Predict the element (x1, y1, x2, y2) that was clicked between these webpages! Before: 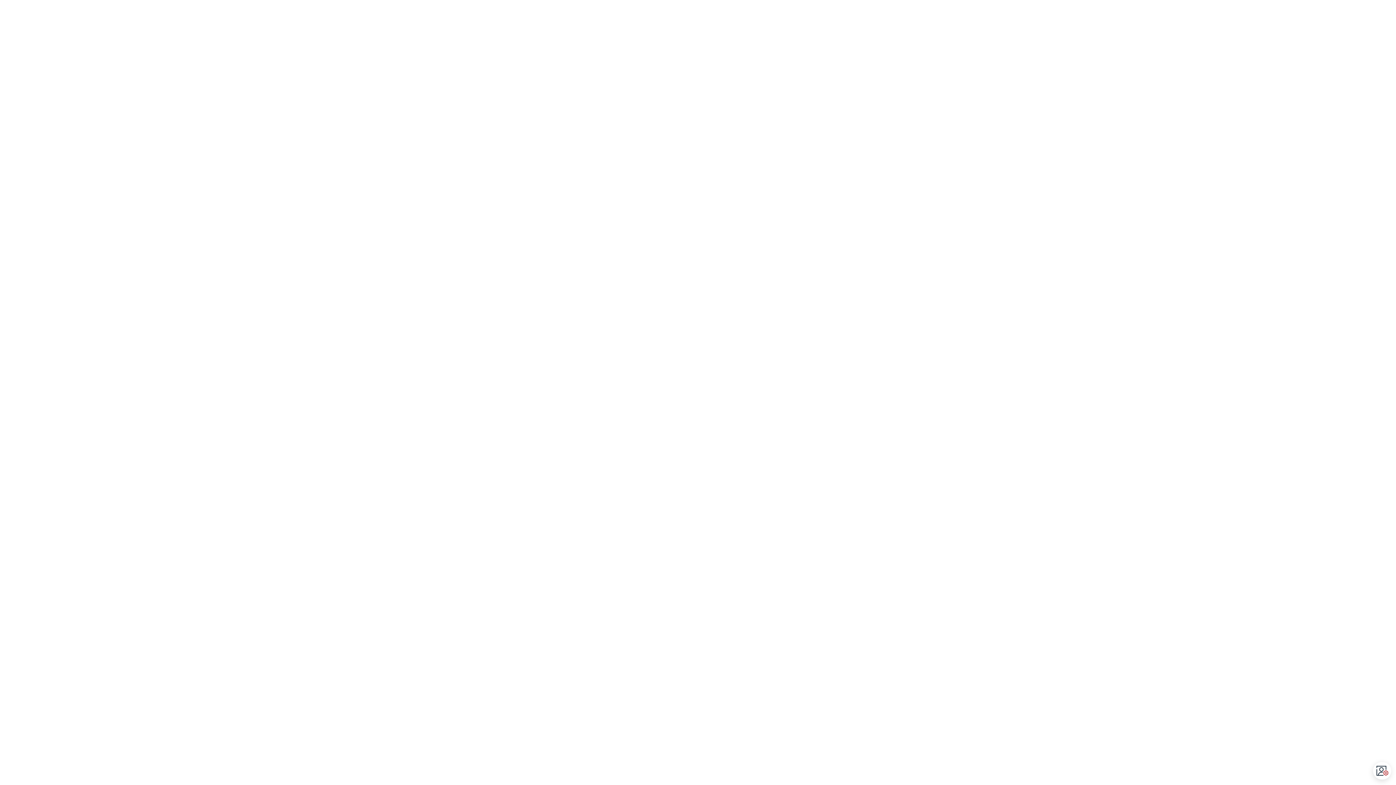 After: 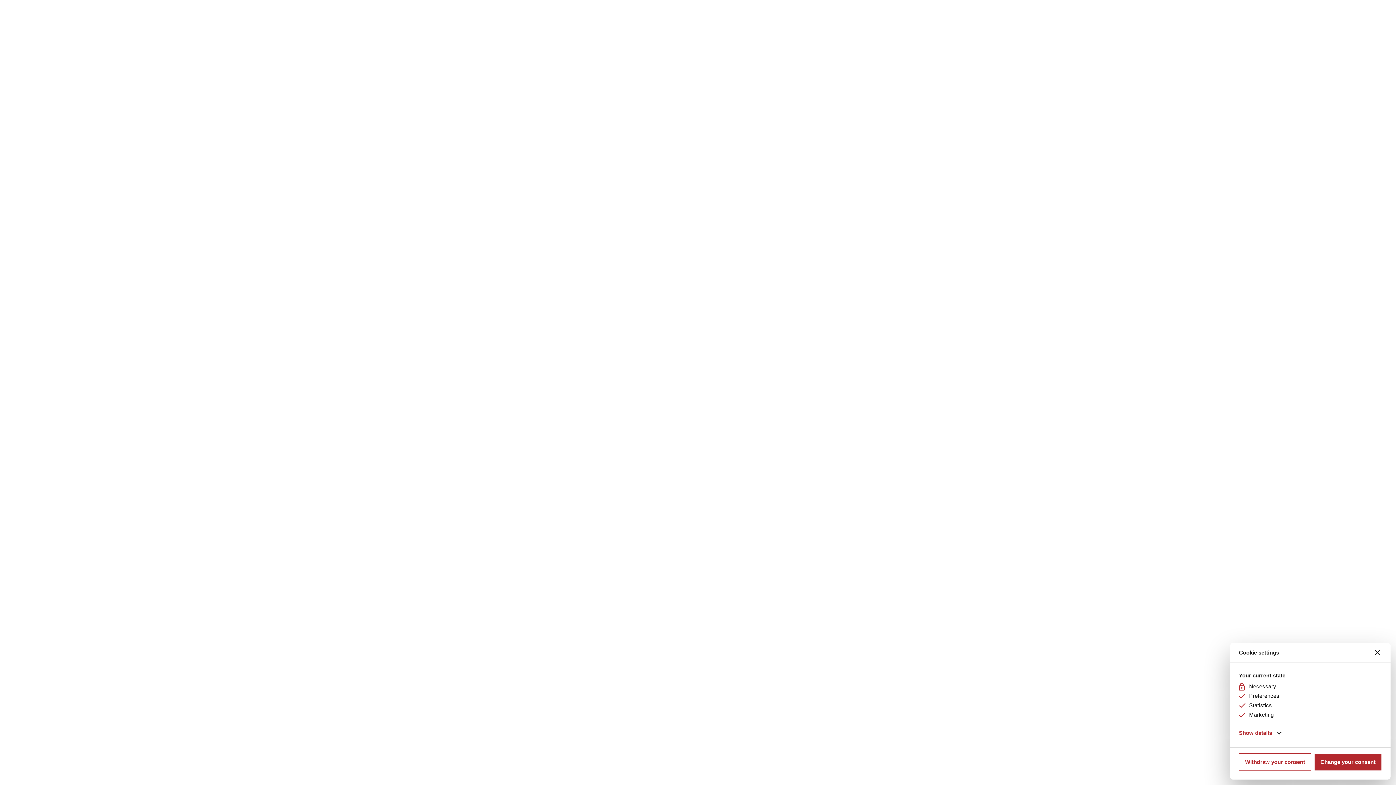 Action: bbox: (1374, 762, 1391, 780) label: Open CMP widget